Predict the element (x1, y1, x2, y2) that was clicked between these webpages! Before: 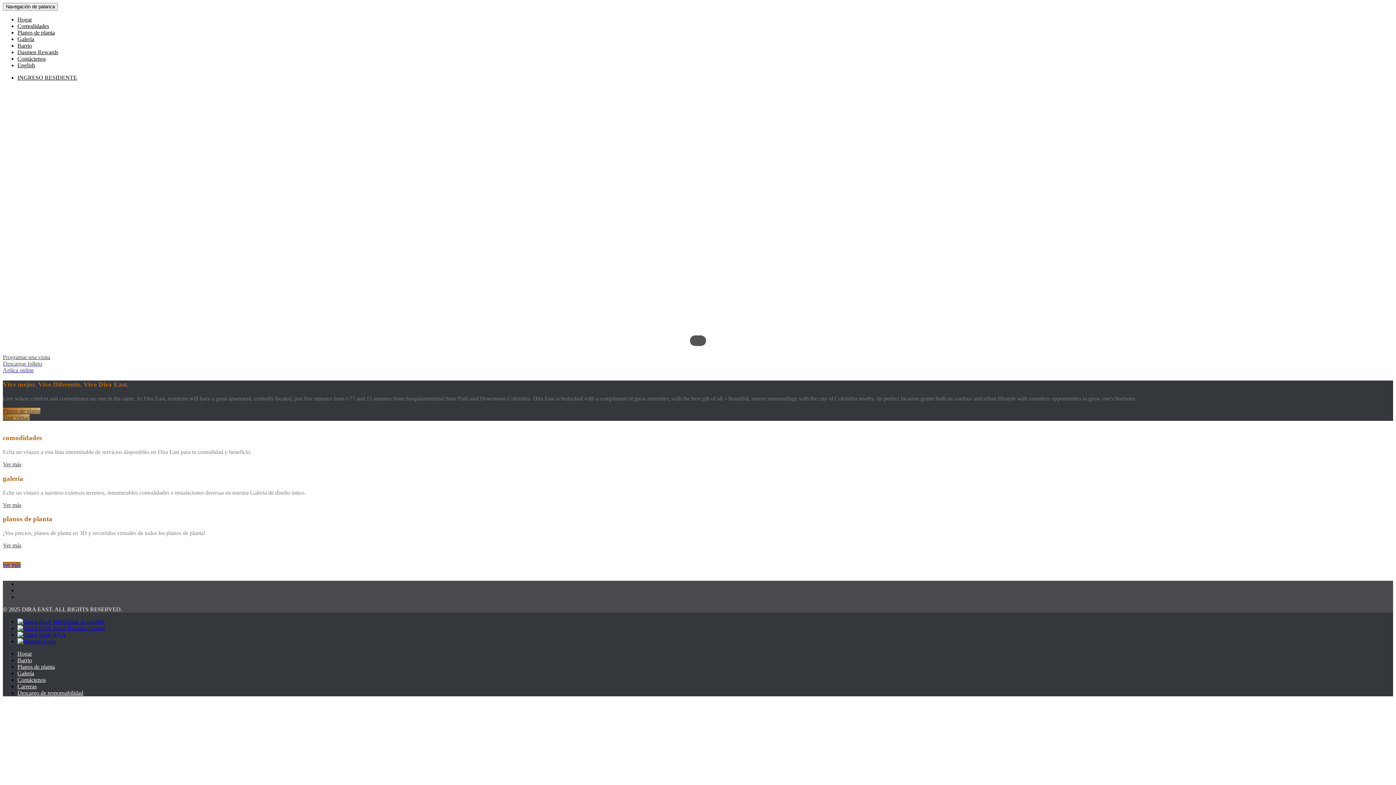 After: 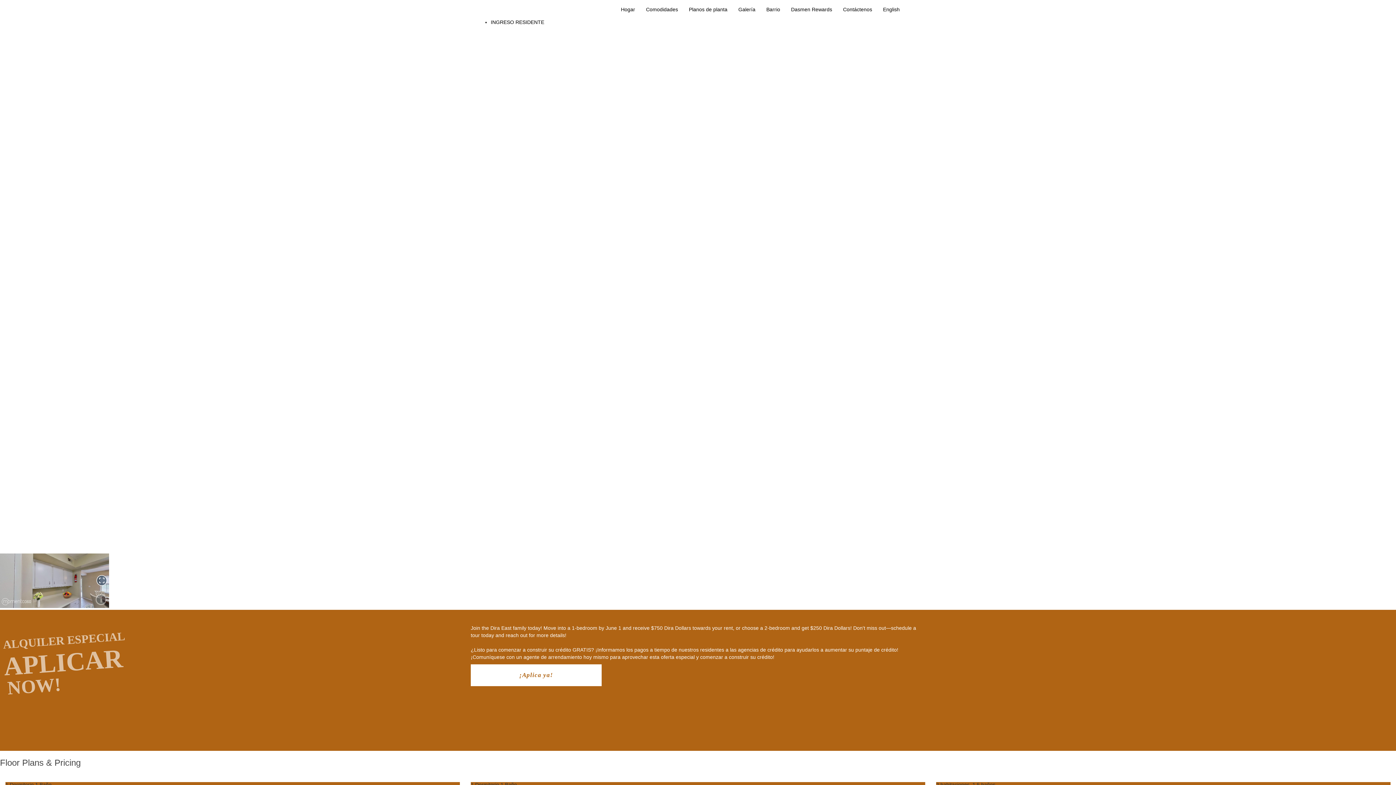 Action: bbox: (2, 542, 21, 548) label: Ver más